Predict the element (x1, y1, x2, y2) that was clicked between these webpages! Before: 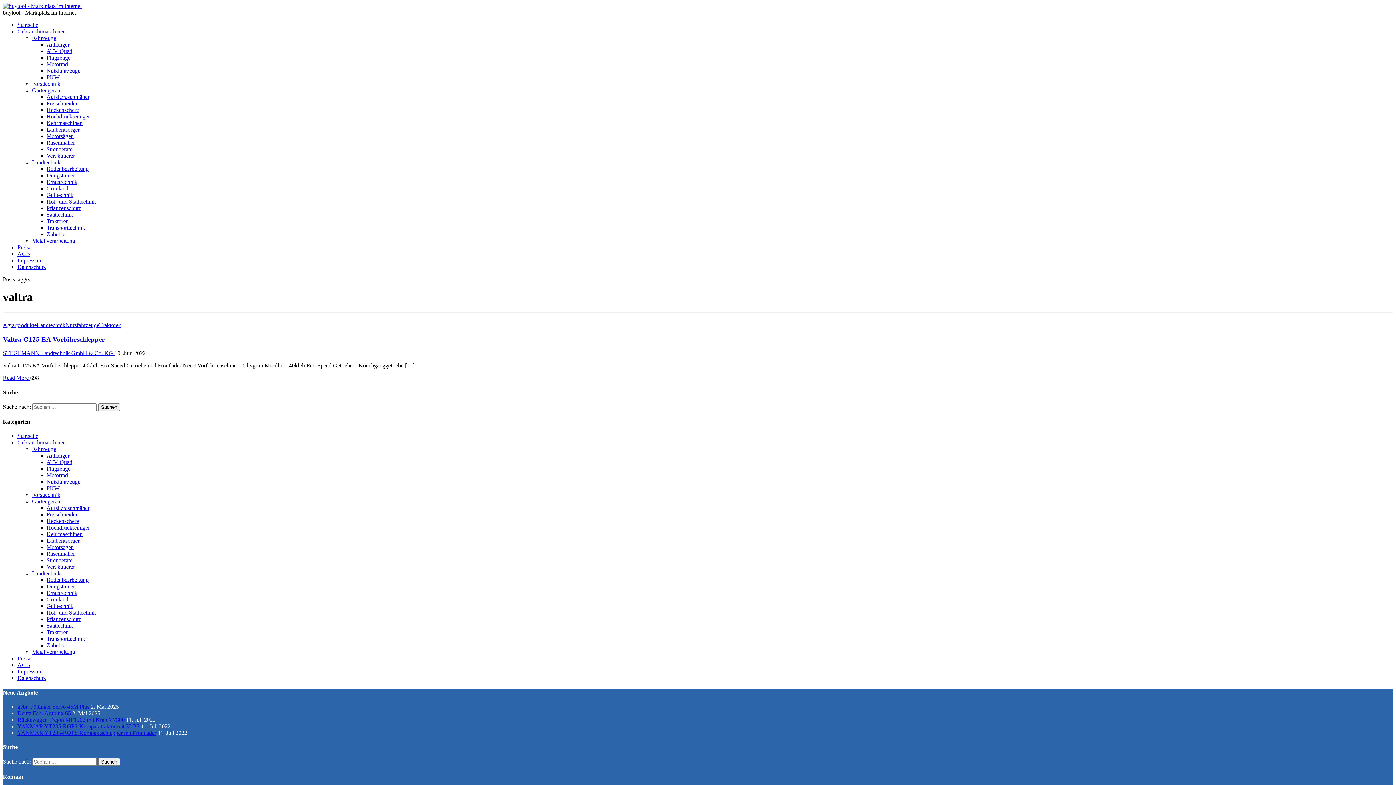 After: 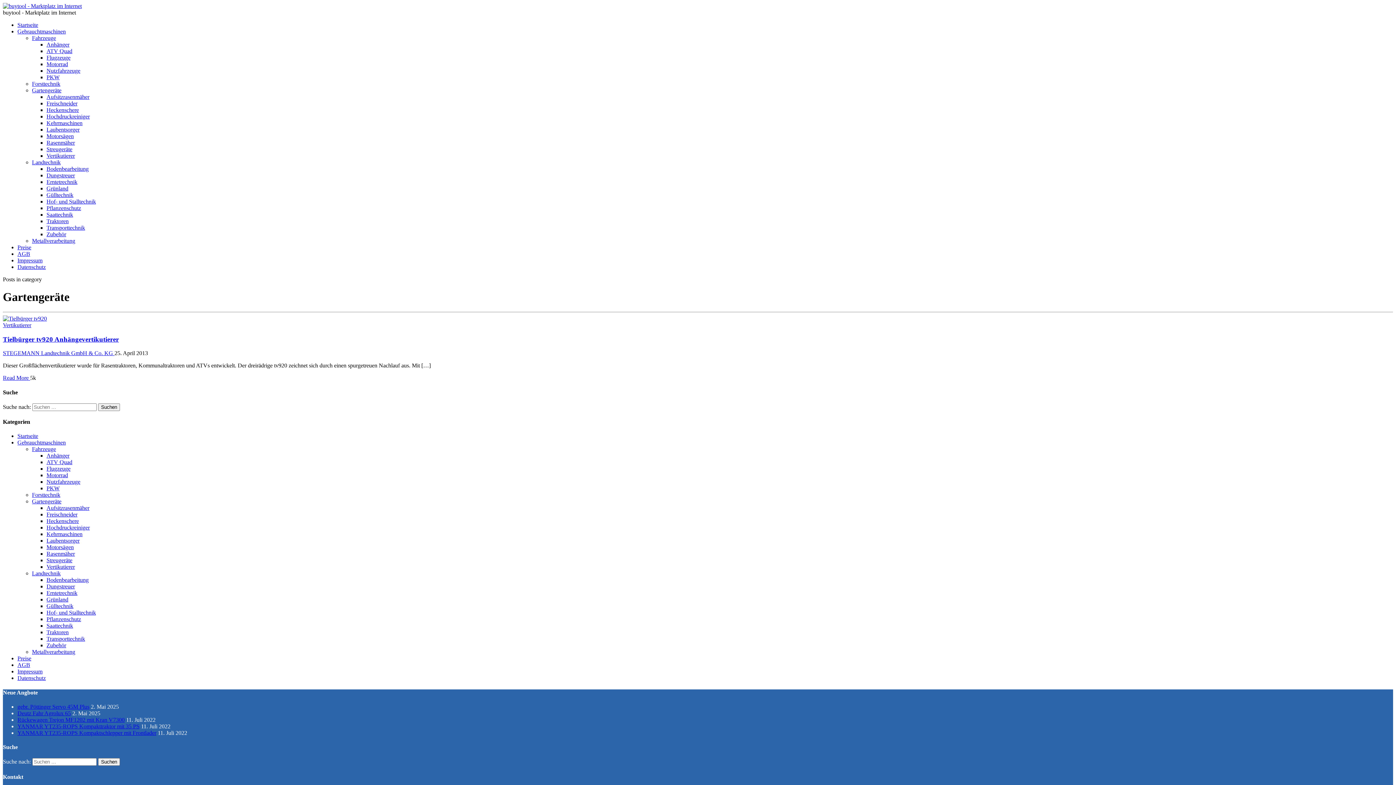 Action: bbox: (32, 498, 61, 504) label: Gartengeräte